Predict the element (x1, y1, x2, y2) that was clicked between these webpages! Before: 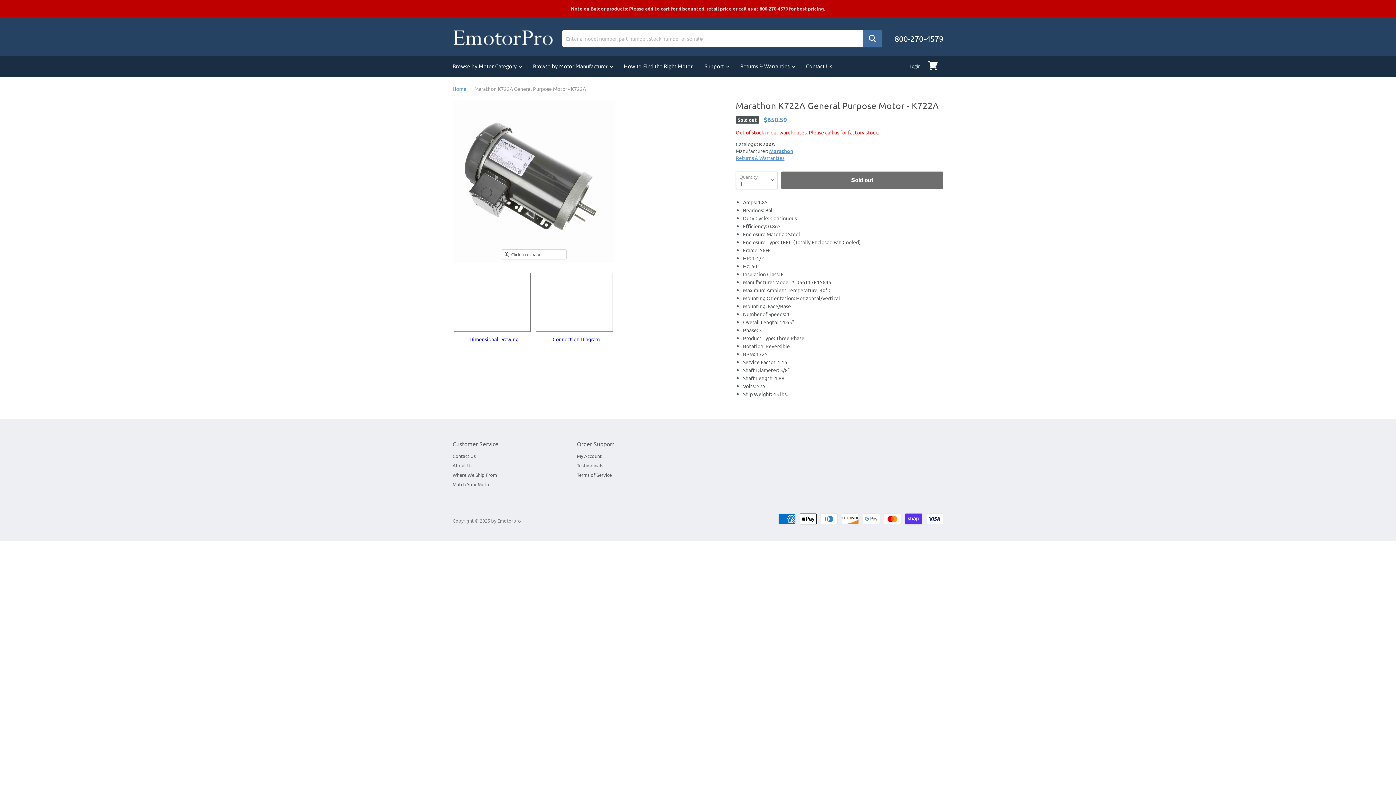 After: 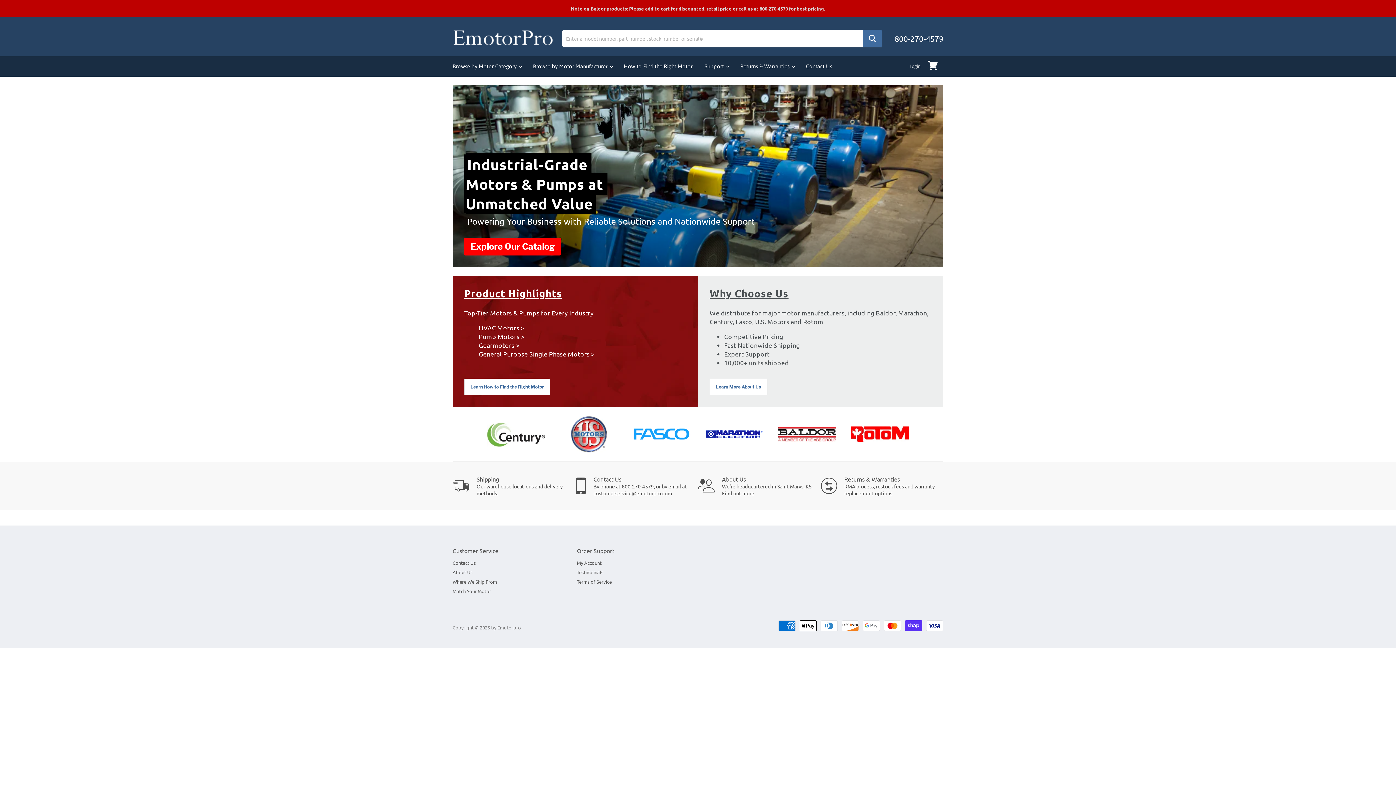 Action: label: Home bbox: (452, 85, 466, 91)